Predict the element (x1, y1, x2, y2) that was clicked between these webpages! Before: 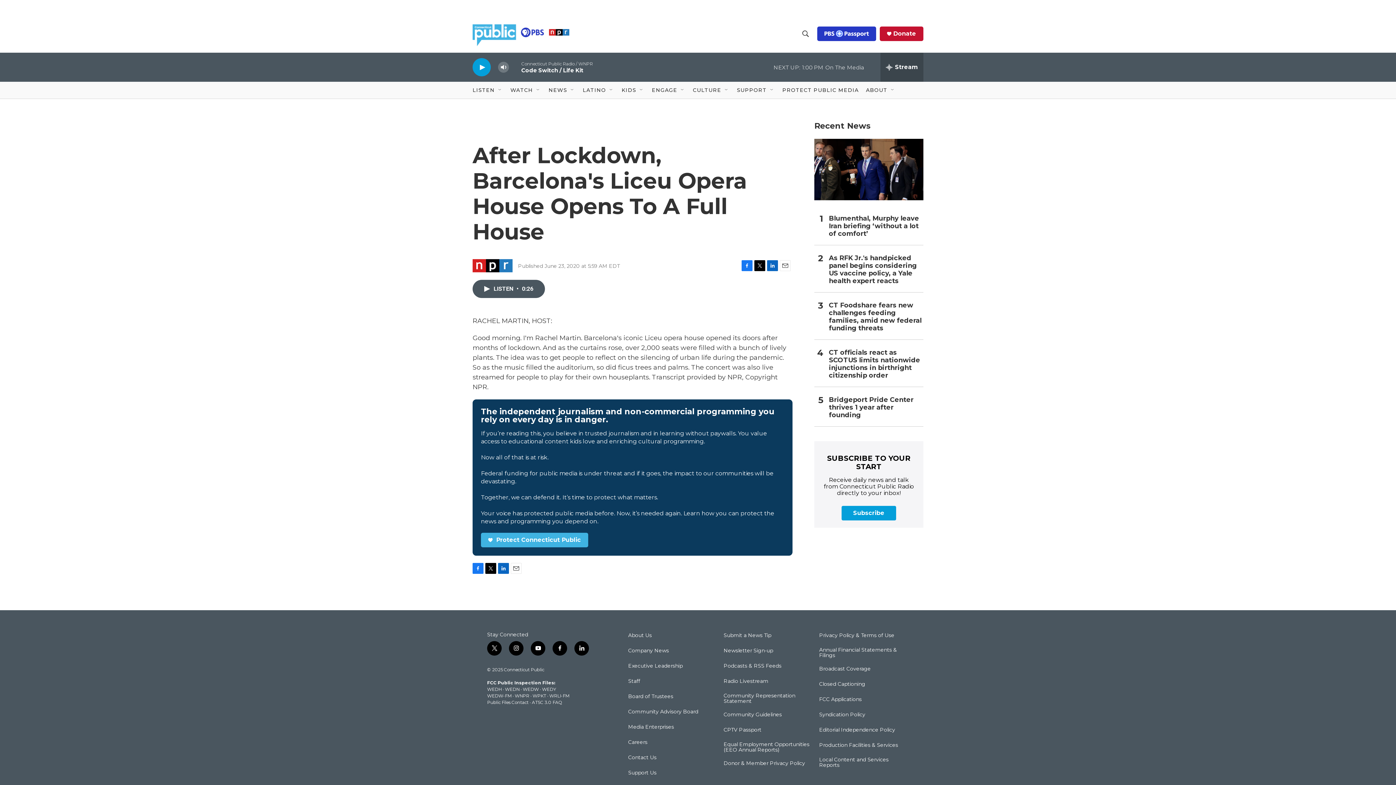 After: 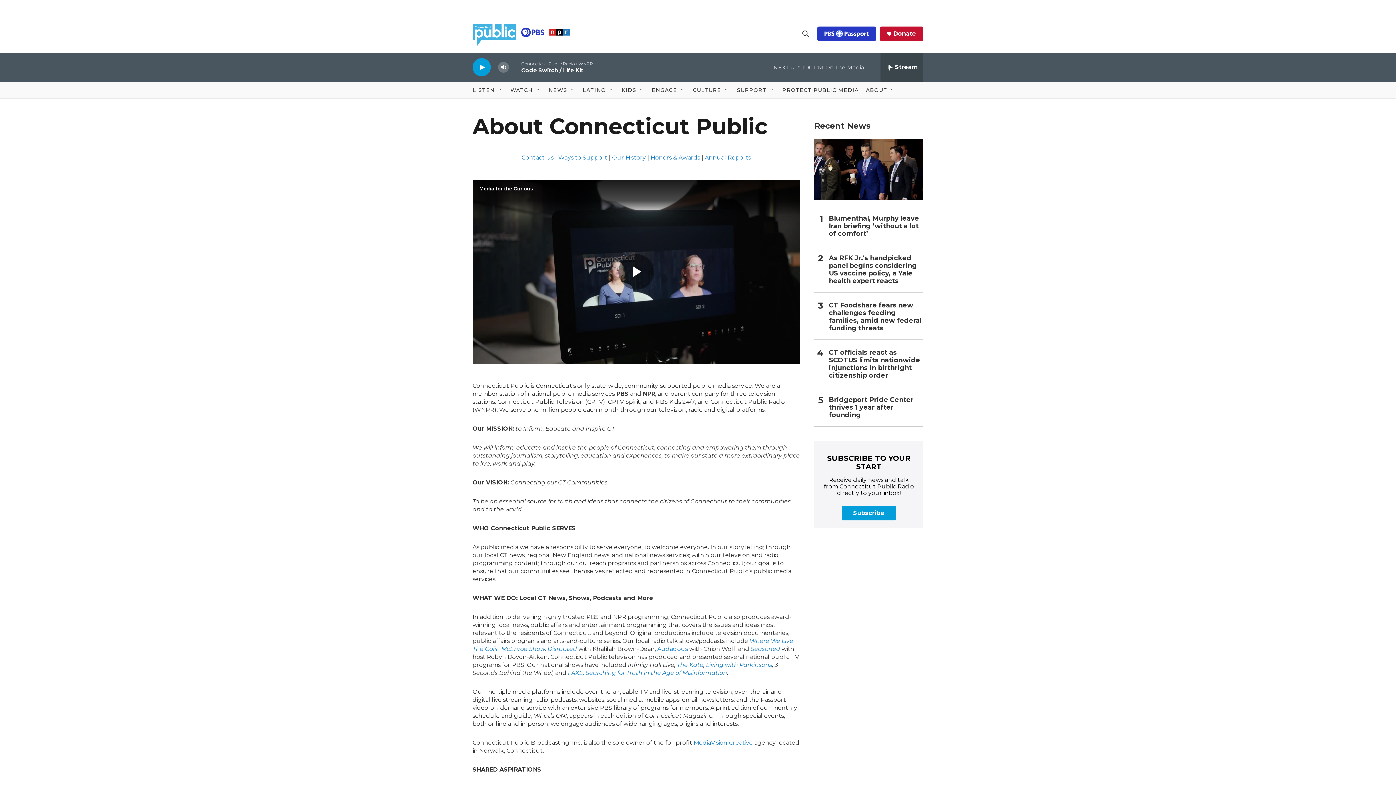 Action: label: About Us bbox: (628, 632, 718, 638)